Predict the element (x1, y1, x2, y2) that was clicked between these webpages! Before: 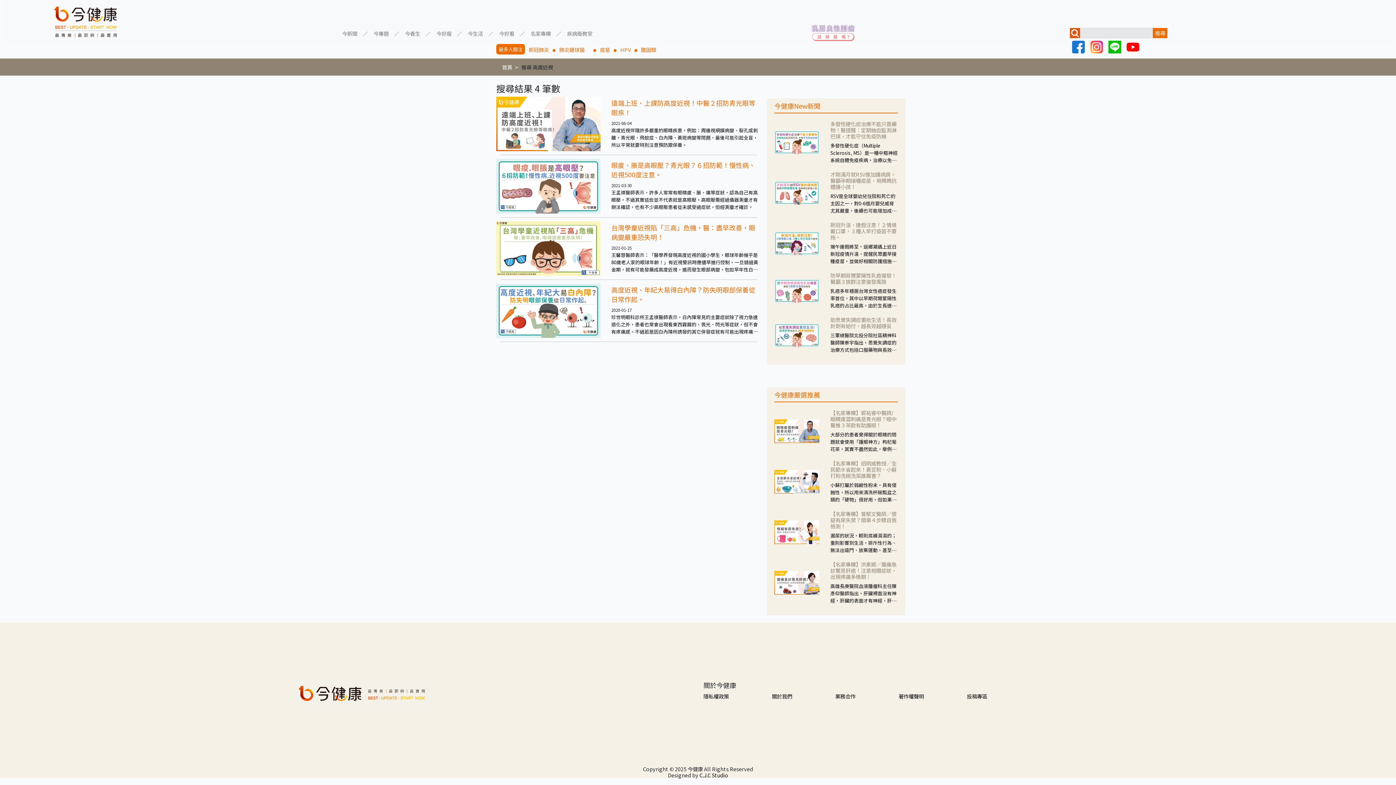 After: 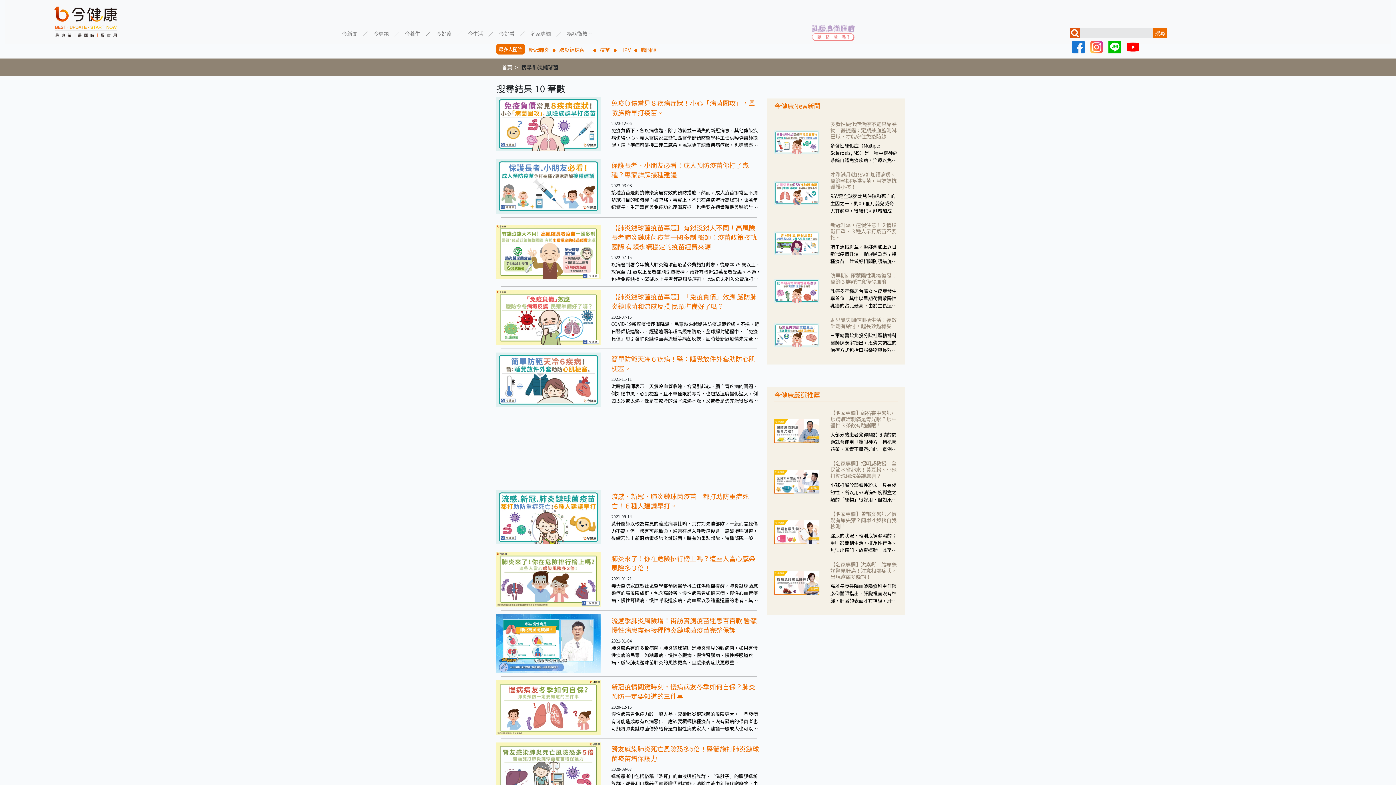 Action: bbox: (559, 45, 589, 53) label: 肺炎鏈球菌　